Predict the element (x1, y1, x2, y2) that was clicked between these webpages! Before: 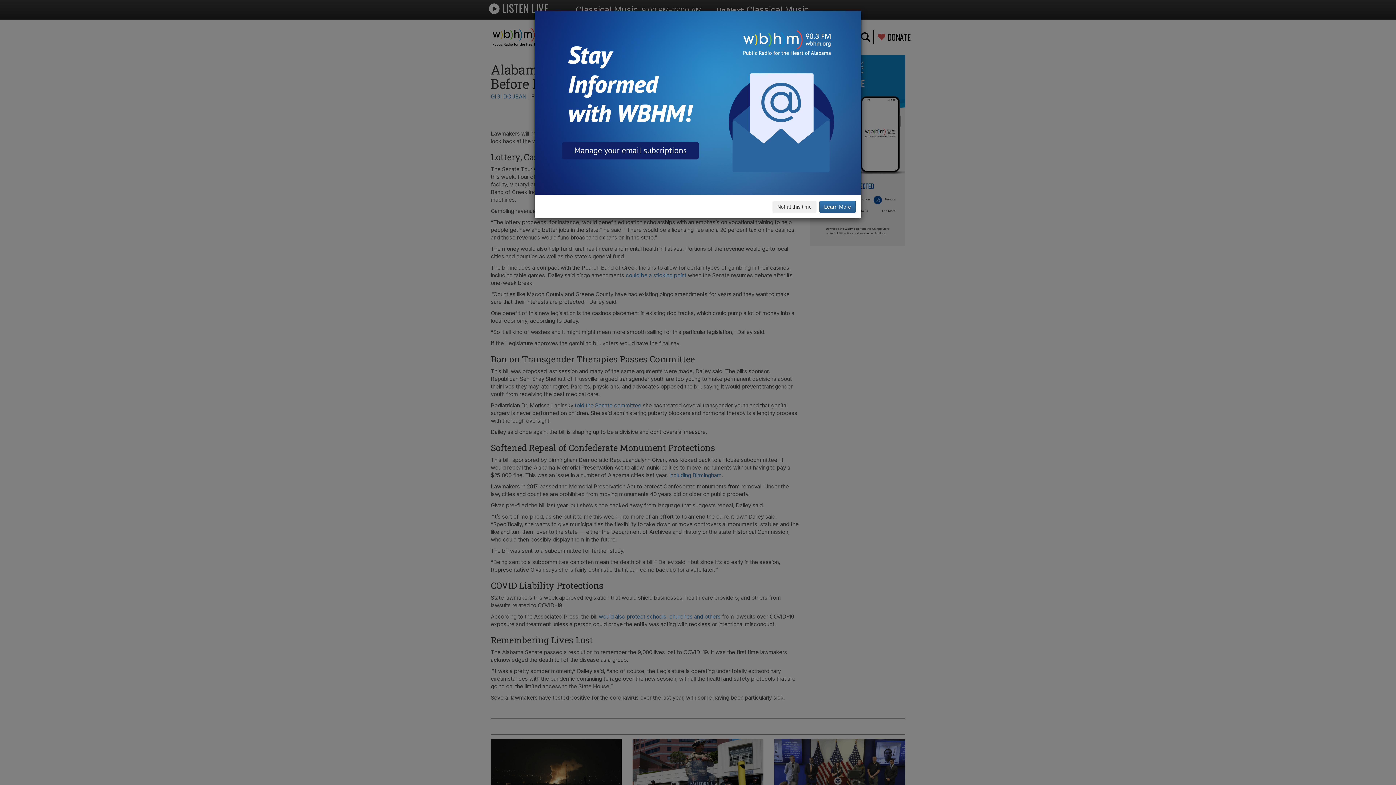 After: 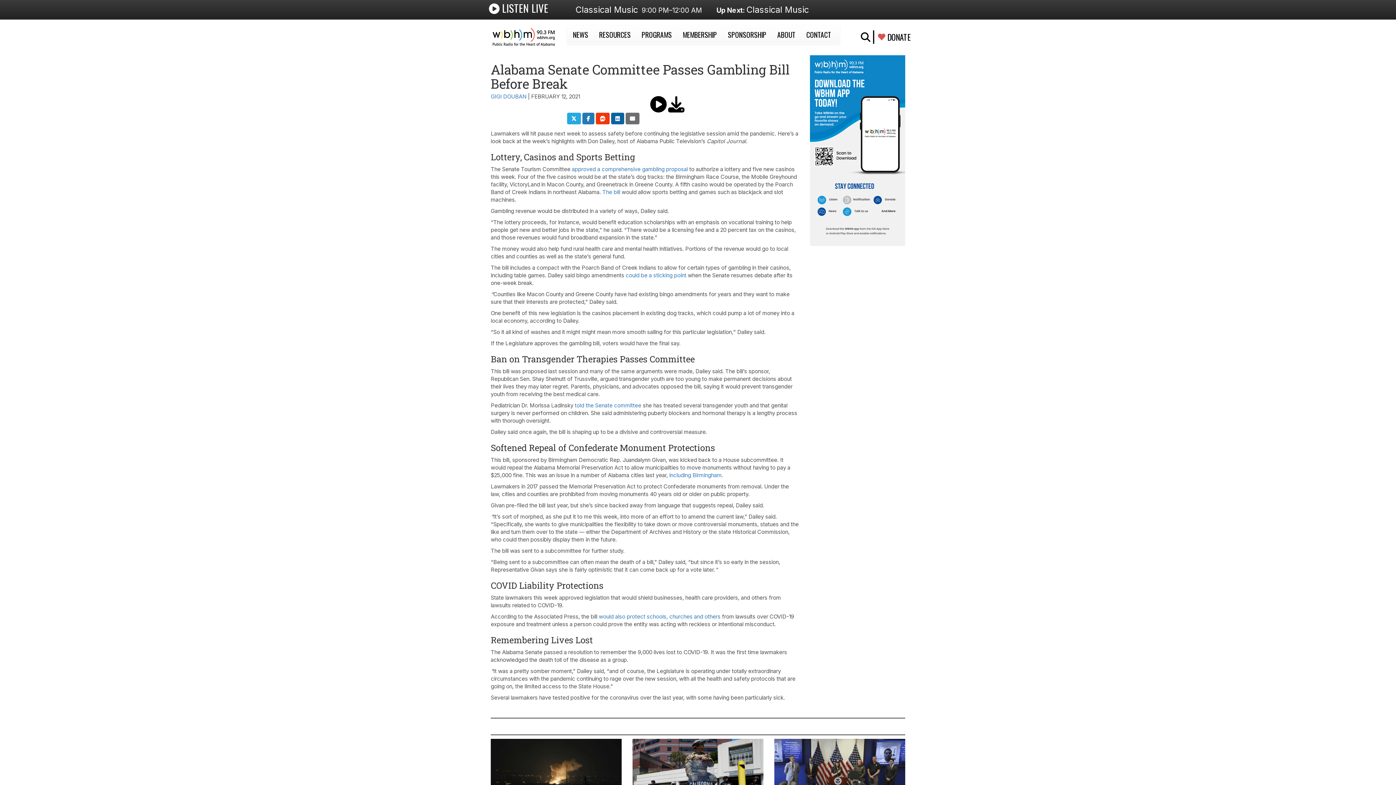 Action: label: Not at this time bbox: (772, 200, 816, 213)